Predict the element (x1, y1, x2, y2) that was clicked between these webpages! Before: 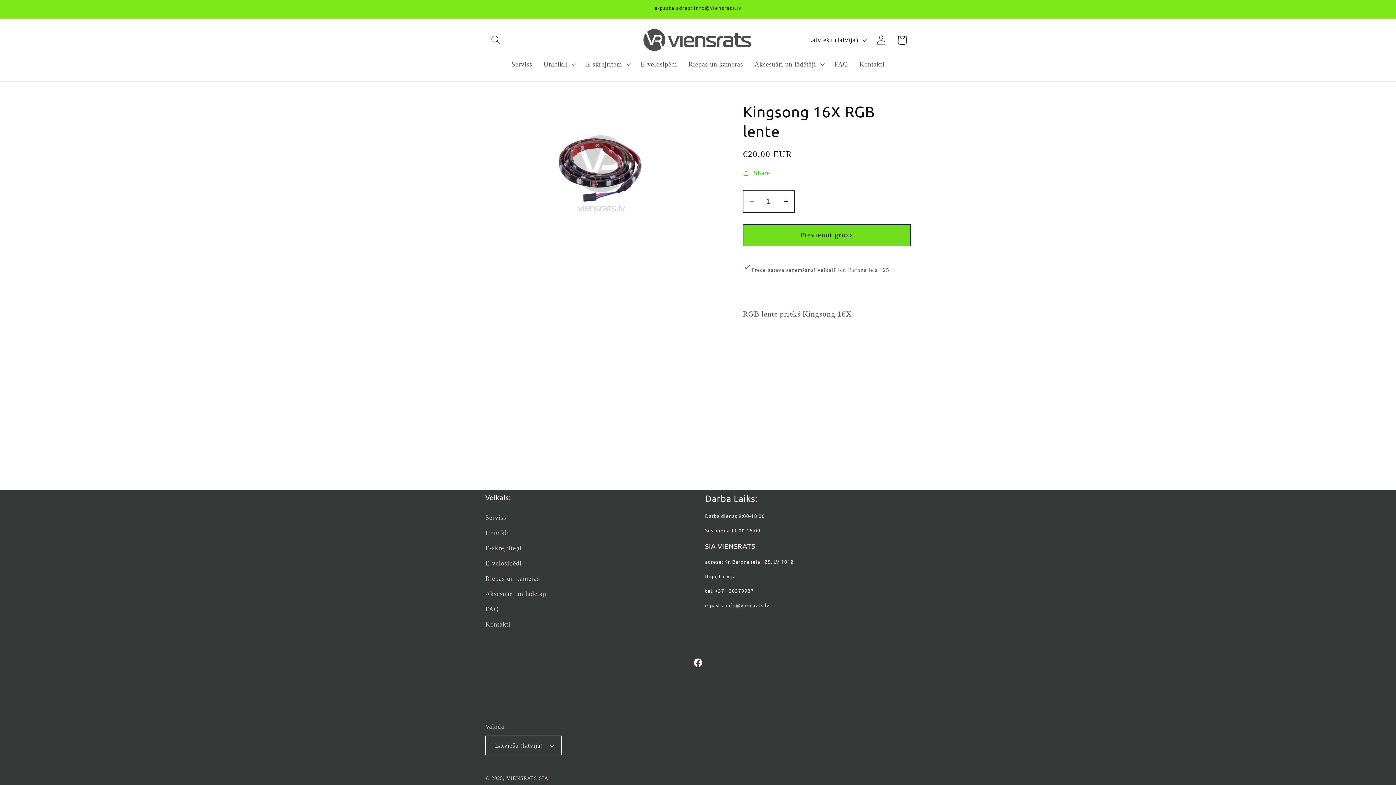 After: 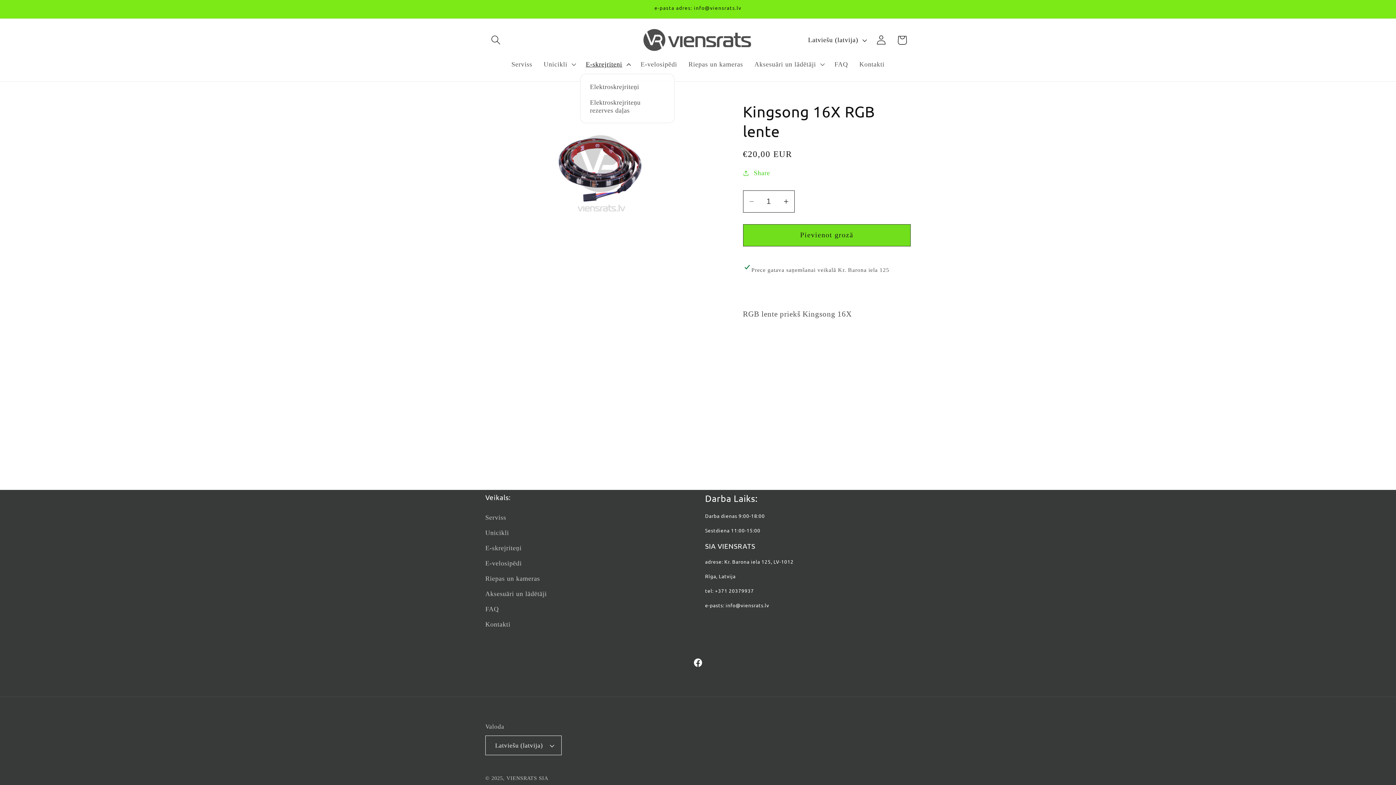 Action: label: E-skrejriteņi bbox: (580, 54, 635, 73)